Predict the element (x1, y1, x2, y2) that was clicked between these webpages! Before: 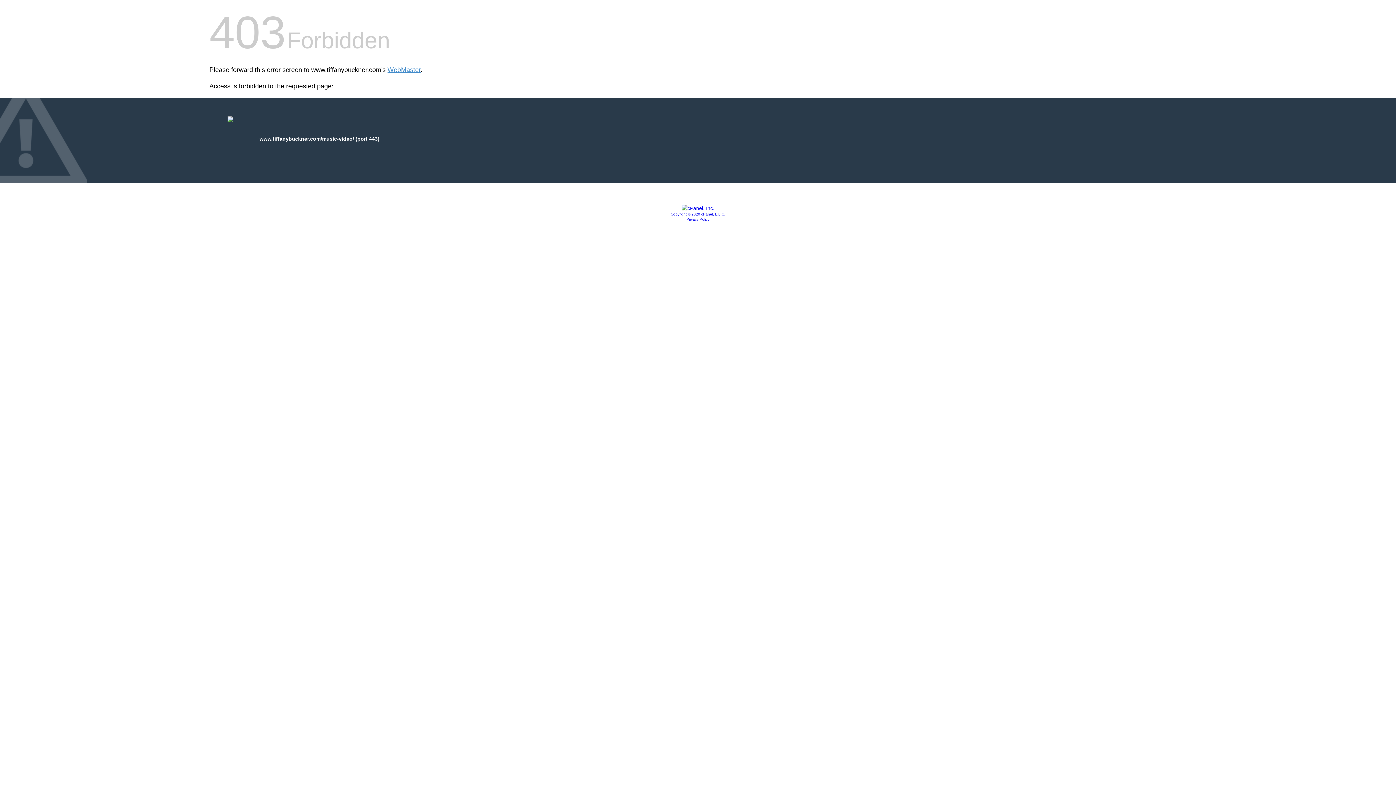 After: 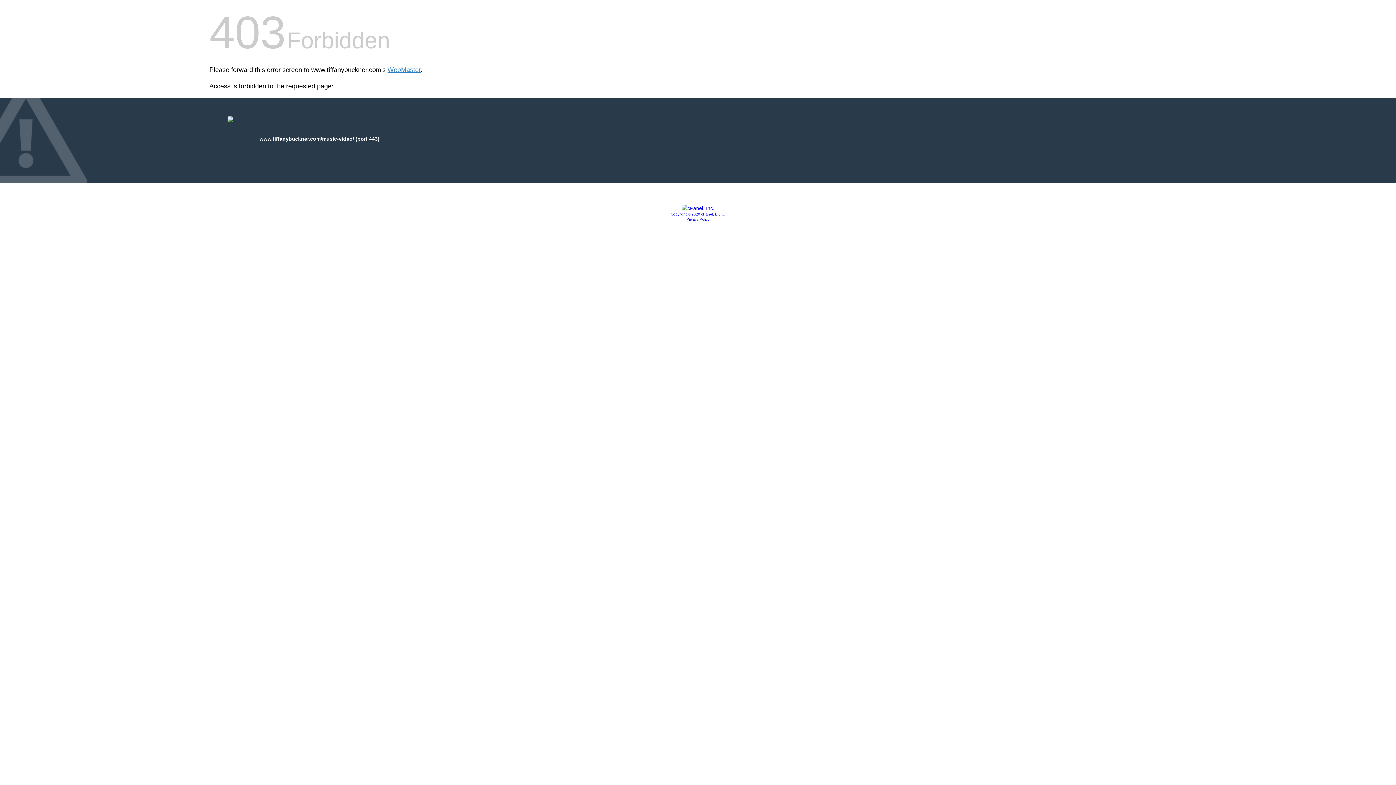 Action: label: Privacy Policy bbox: (686, 217, 709, 221)